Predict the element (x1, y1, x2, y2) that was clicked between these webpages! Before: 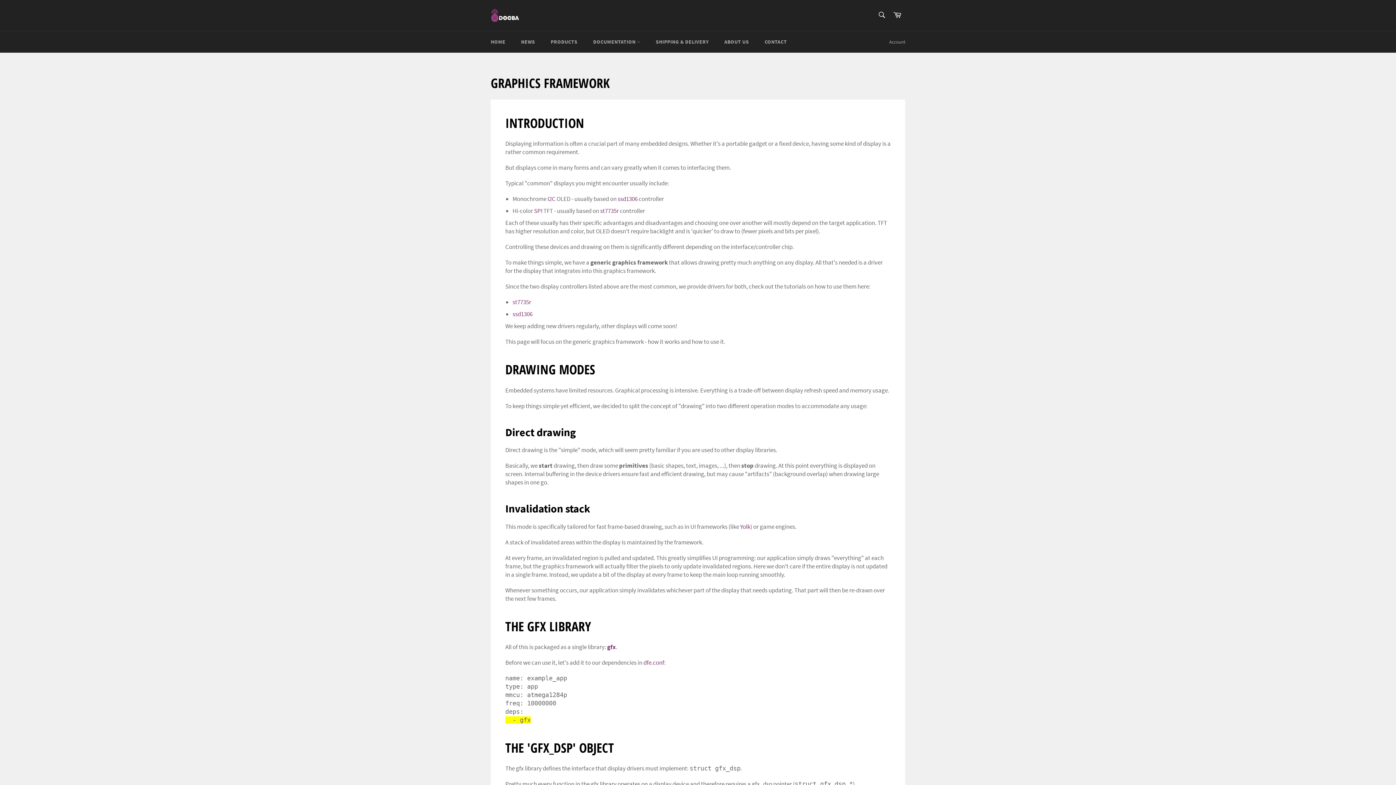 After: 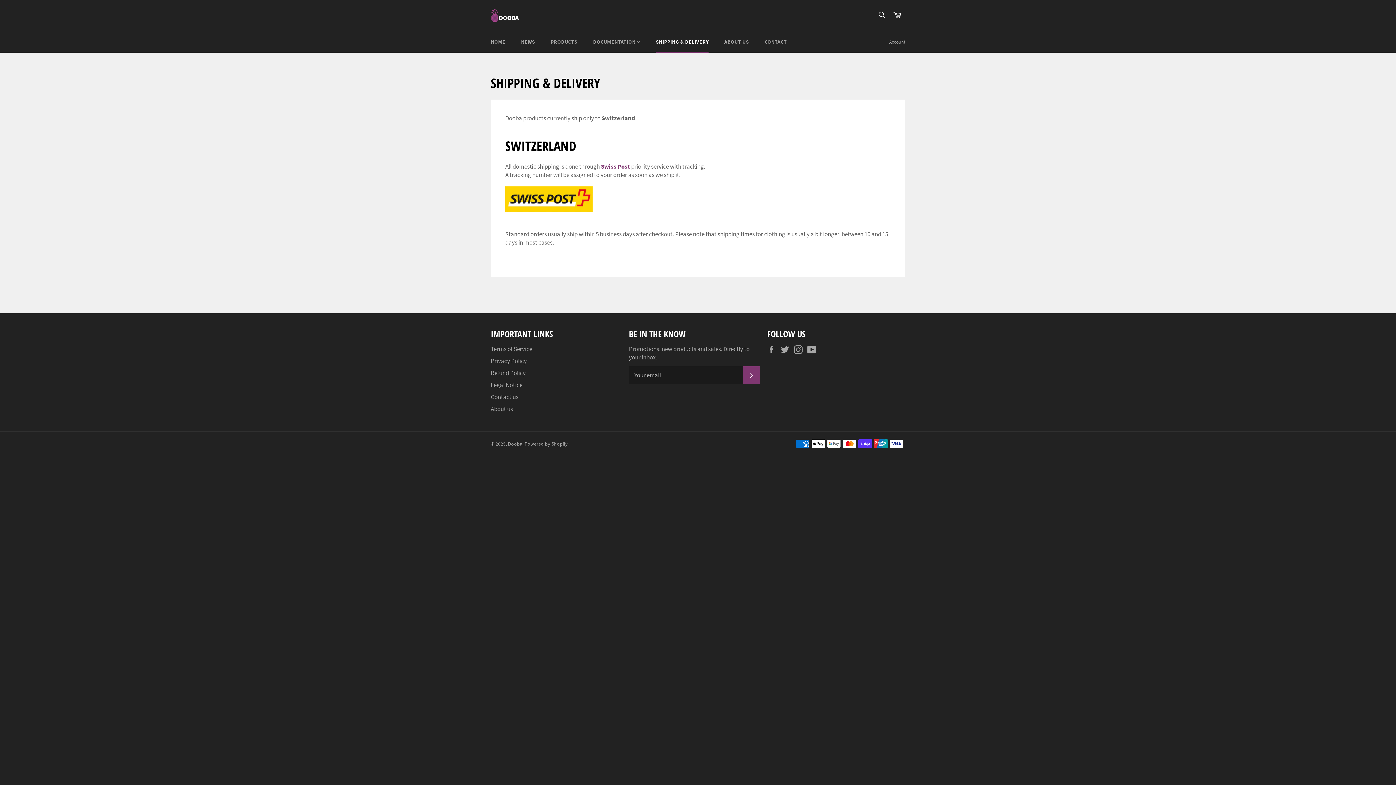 Action: label: SHIPPING & DELIVERY bbox: (648, 31, 716, 52)